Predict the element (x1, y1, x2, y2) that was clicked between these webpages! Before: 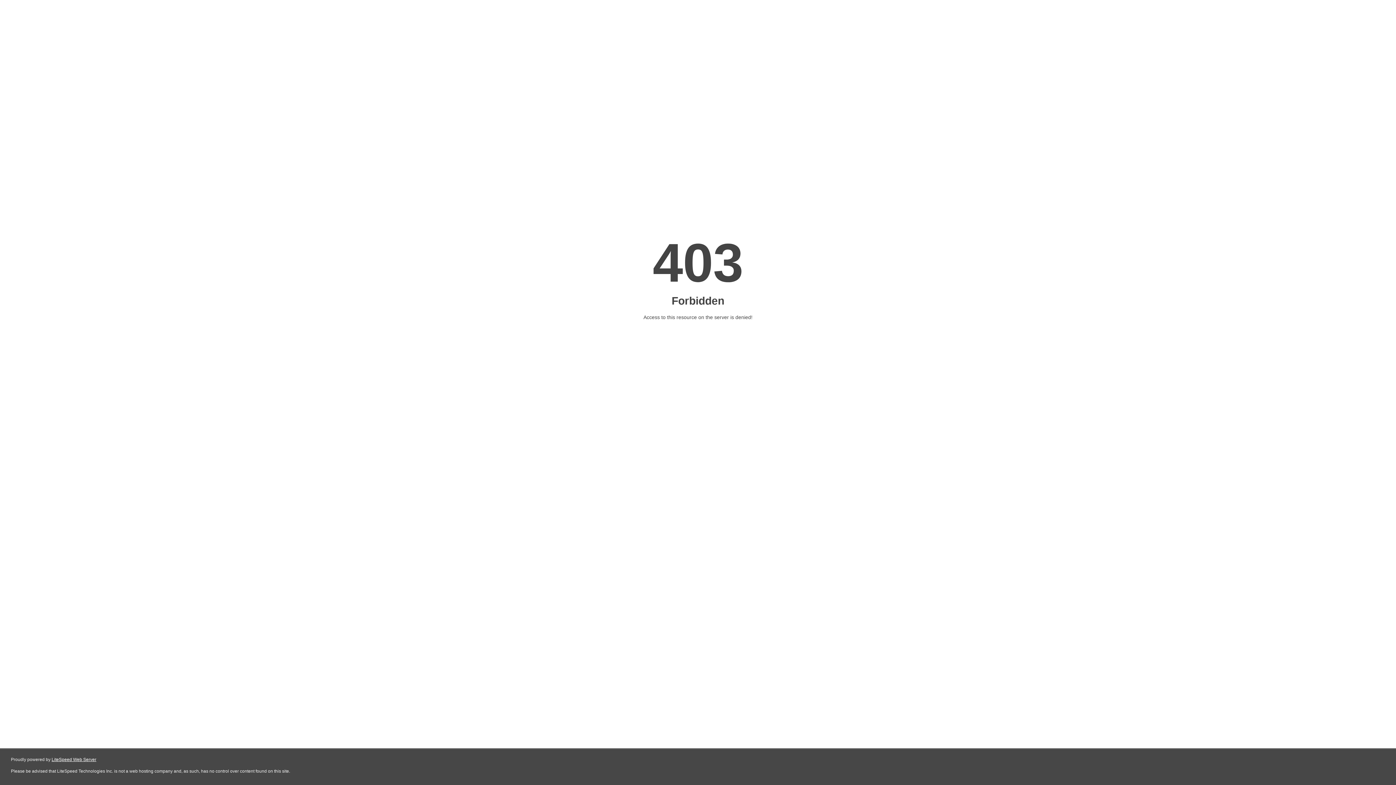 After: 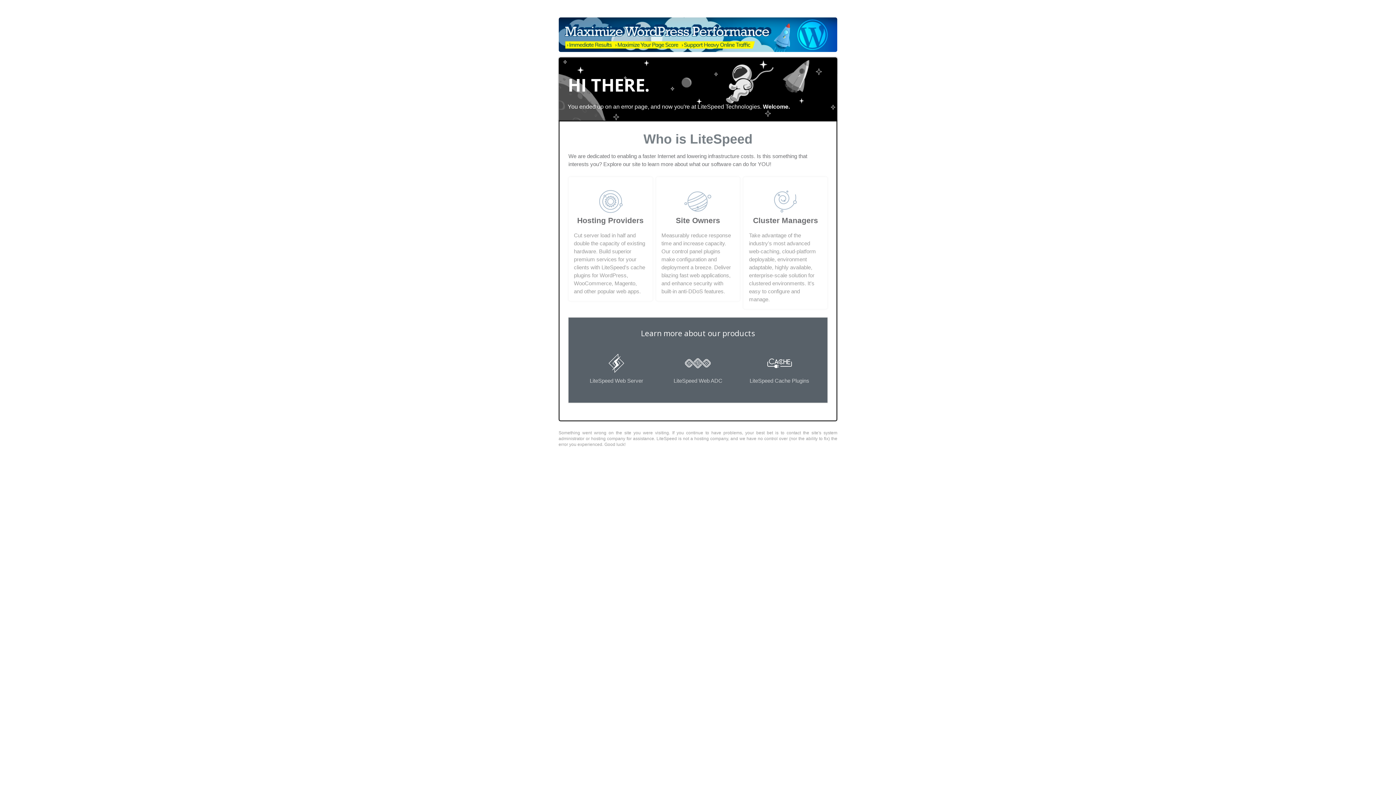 Action: label: LiteSpeed Web Server bbox: (51, 757, 96, 762)